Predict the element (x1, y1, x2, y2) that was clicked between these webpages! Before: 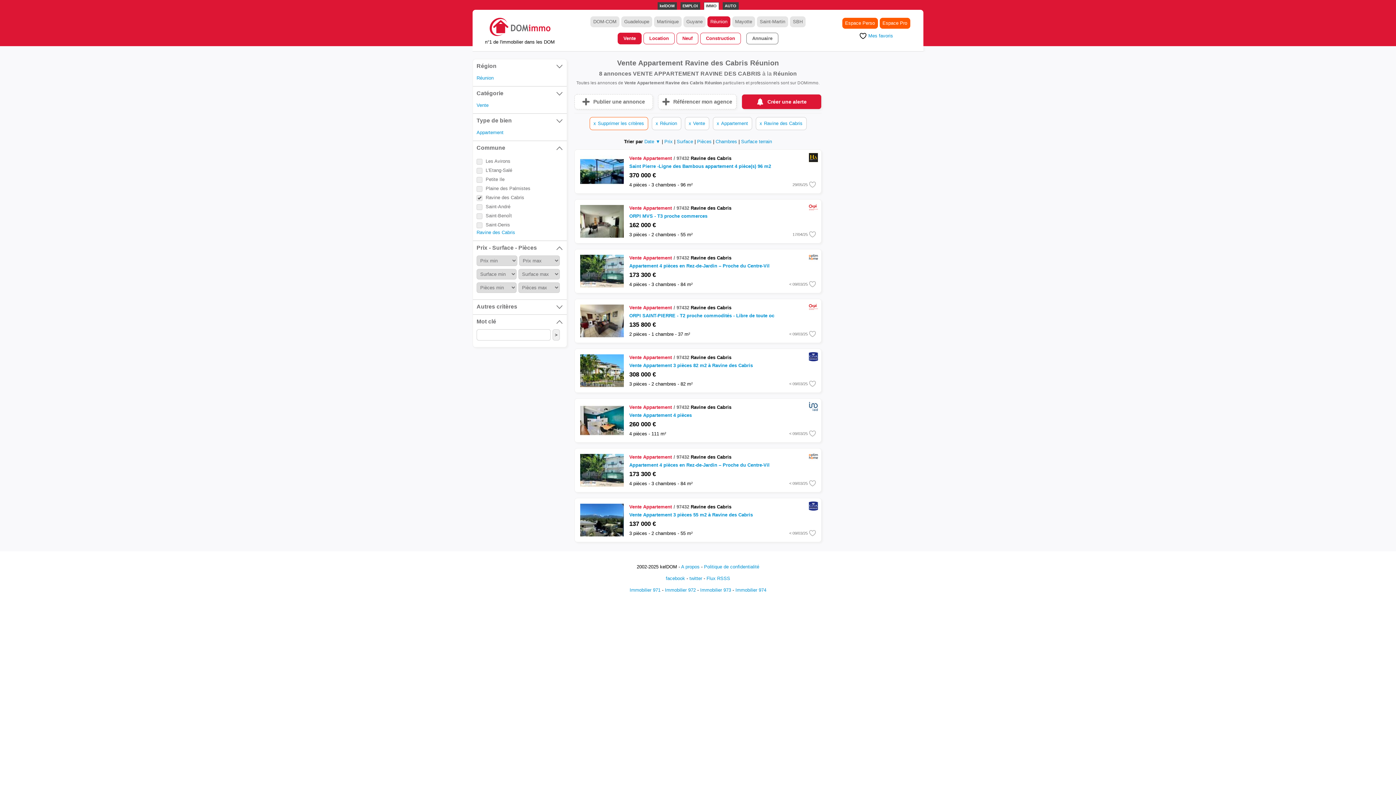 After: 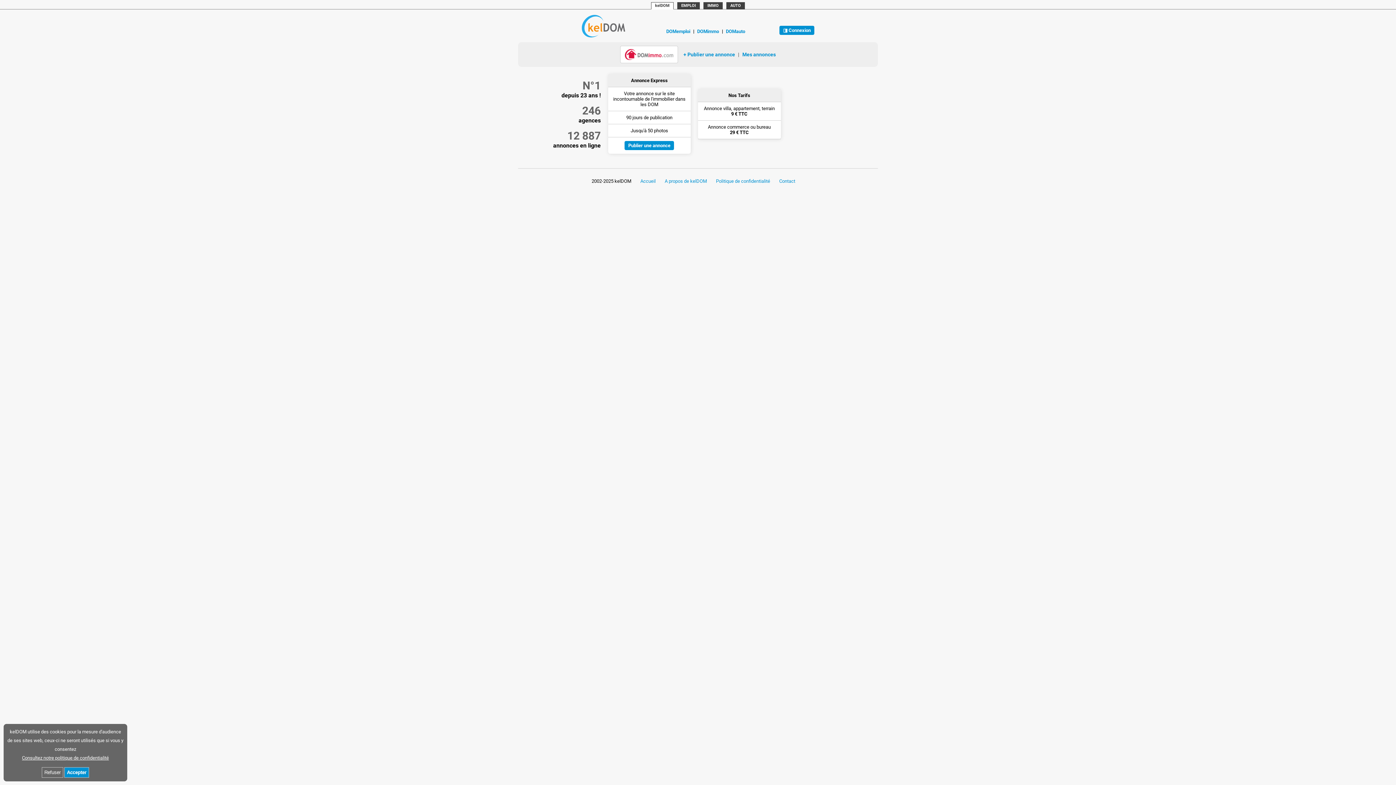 Action: bbox: (842, 17, 878, 28) label: Espace Perso